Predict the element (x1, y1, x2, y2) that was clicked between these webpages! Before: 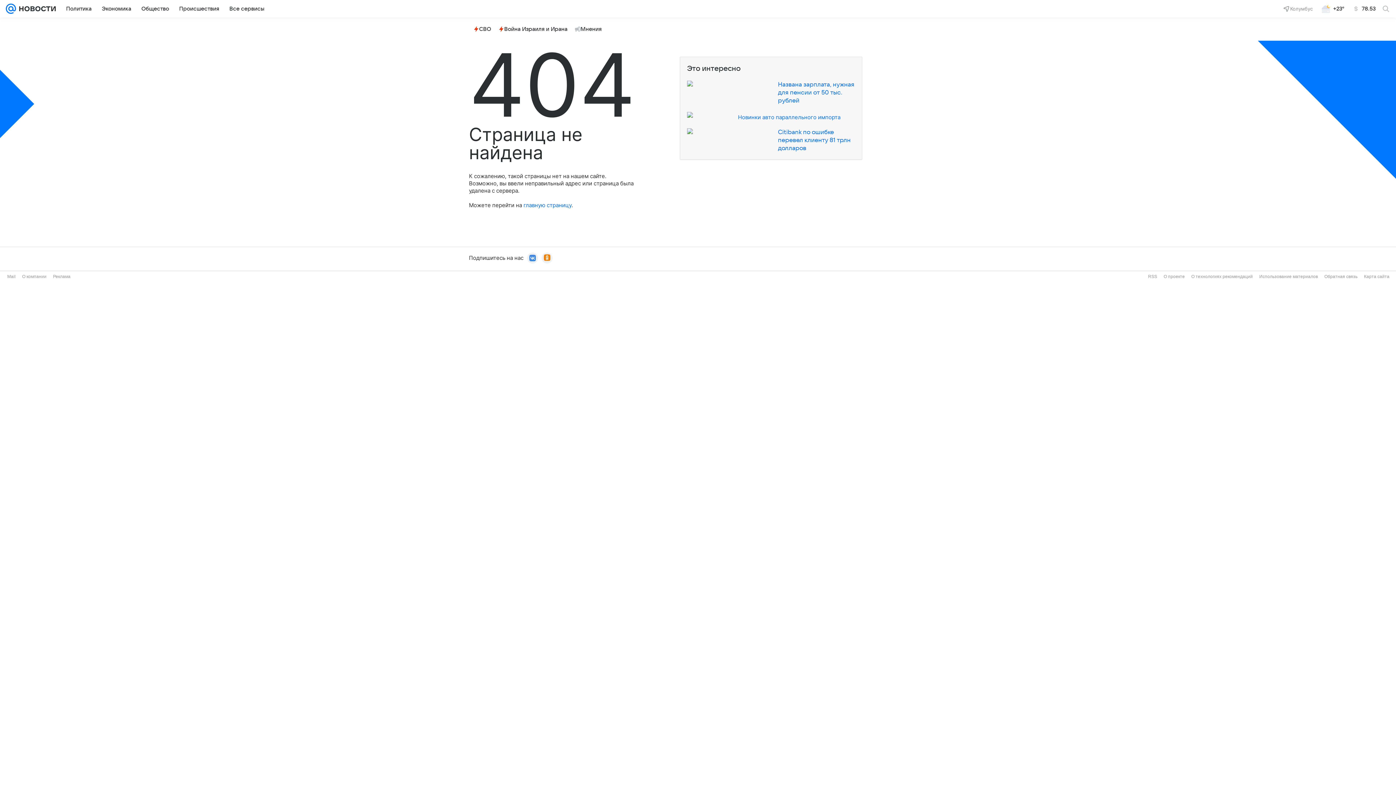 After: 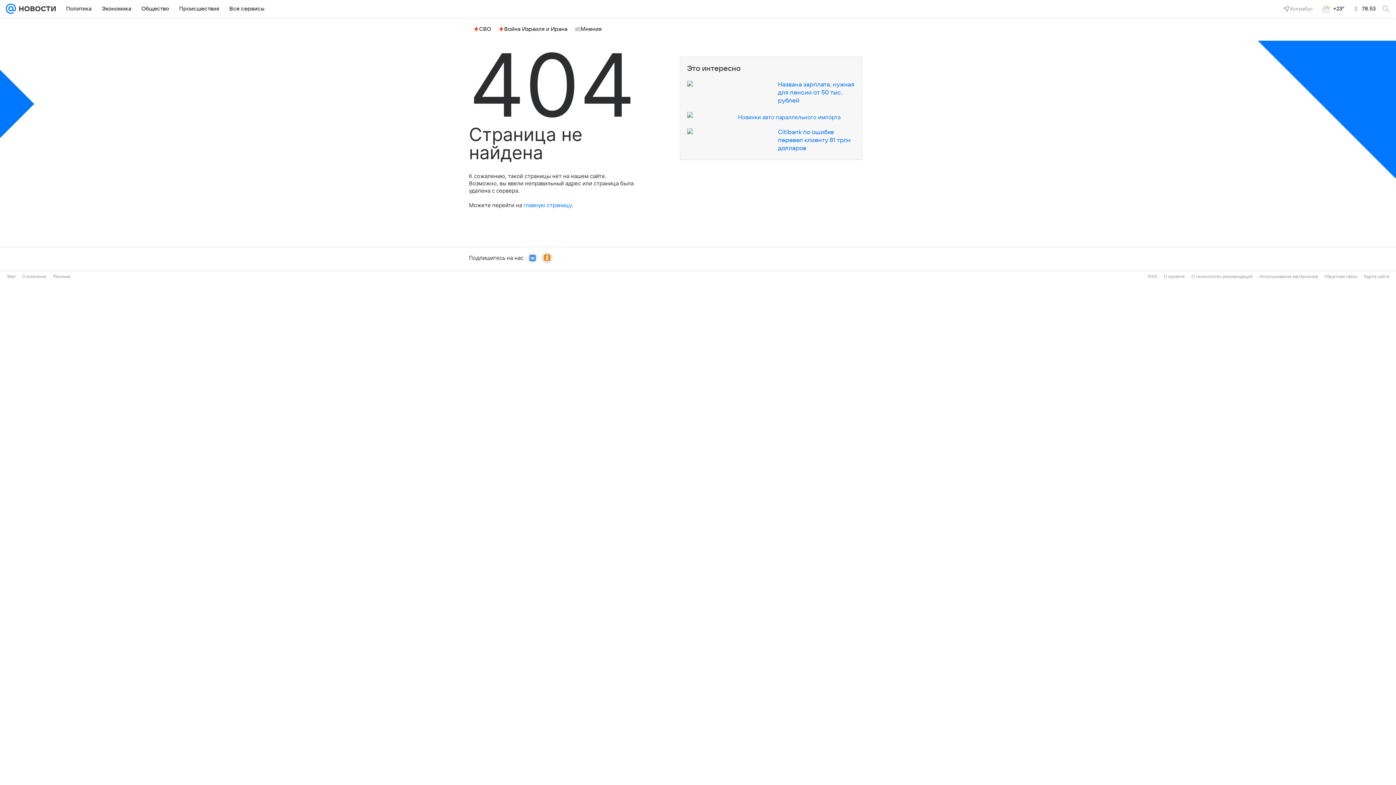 Action: bbox: (541, 252, 552, 263)